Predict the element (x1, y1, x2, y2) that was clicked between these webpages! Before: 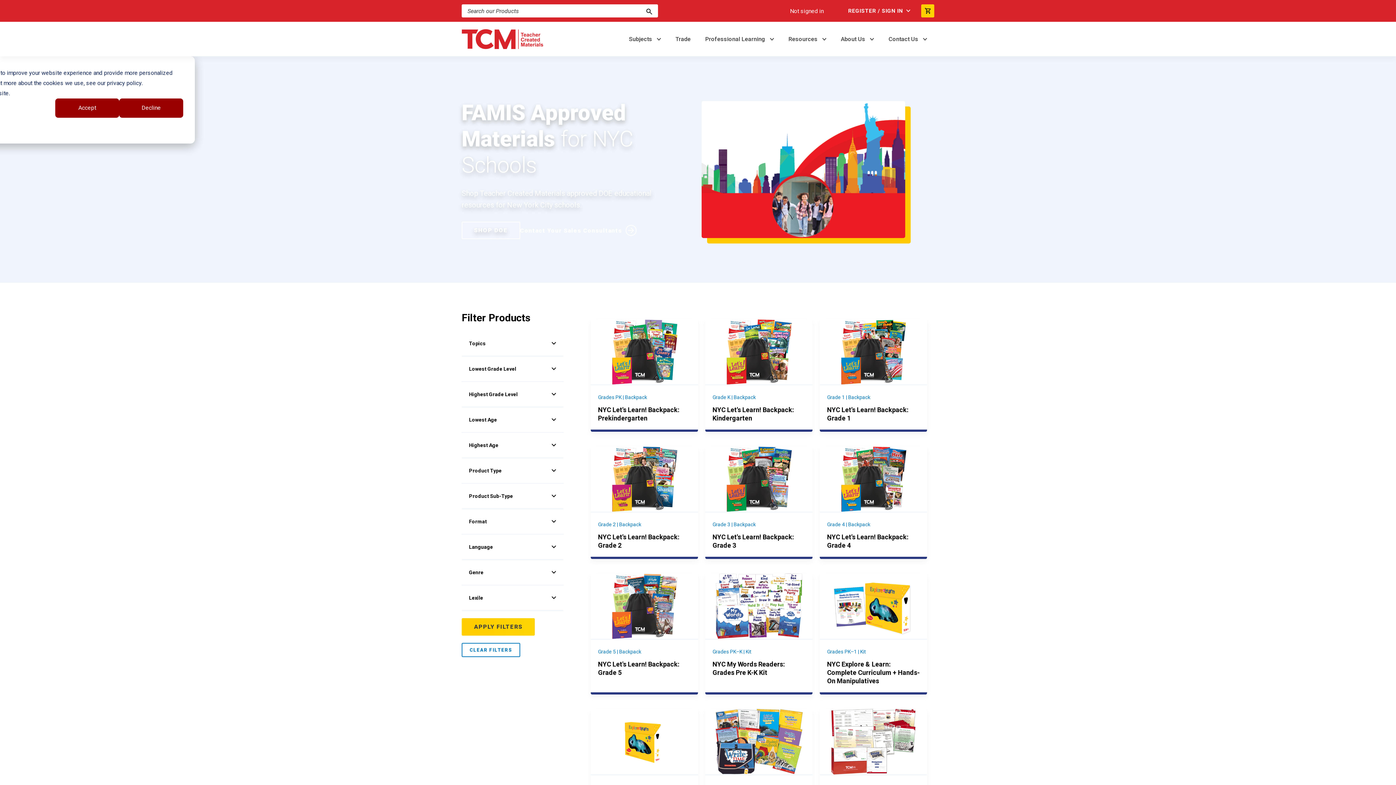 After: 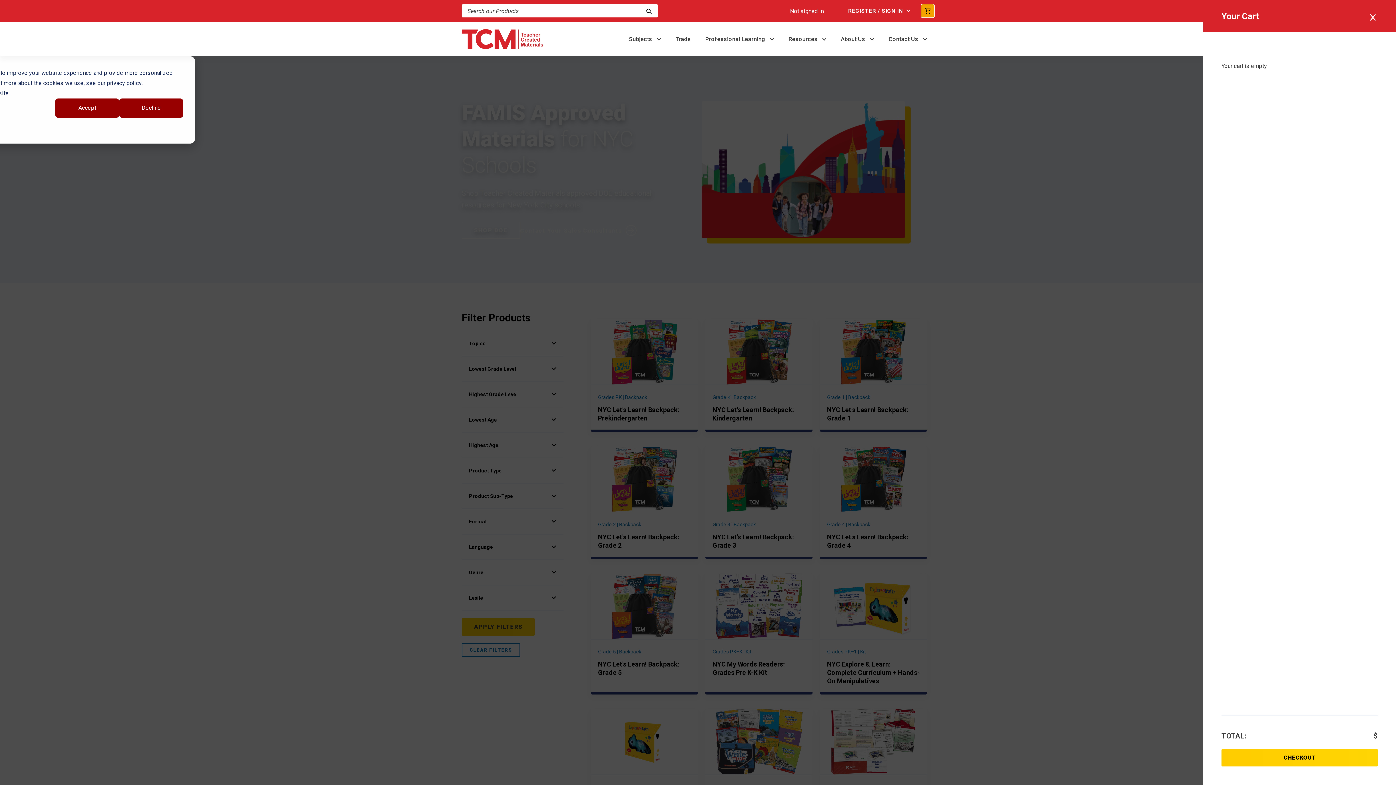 Action: bbox: (921, 4, 934, 17)